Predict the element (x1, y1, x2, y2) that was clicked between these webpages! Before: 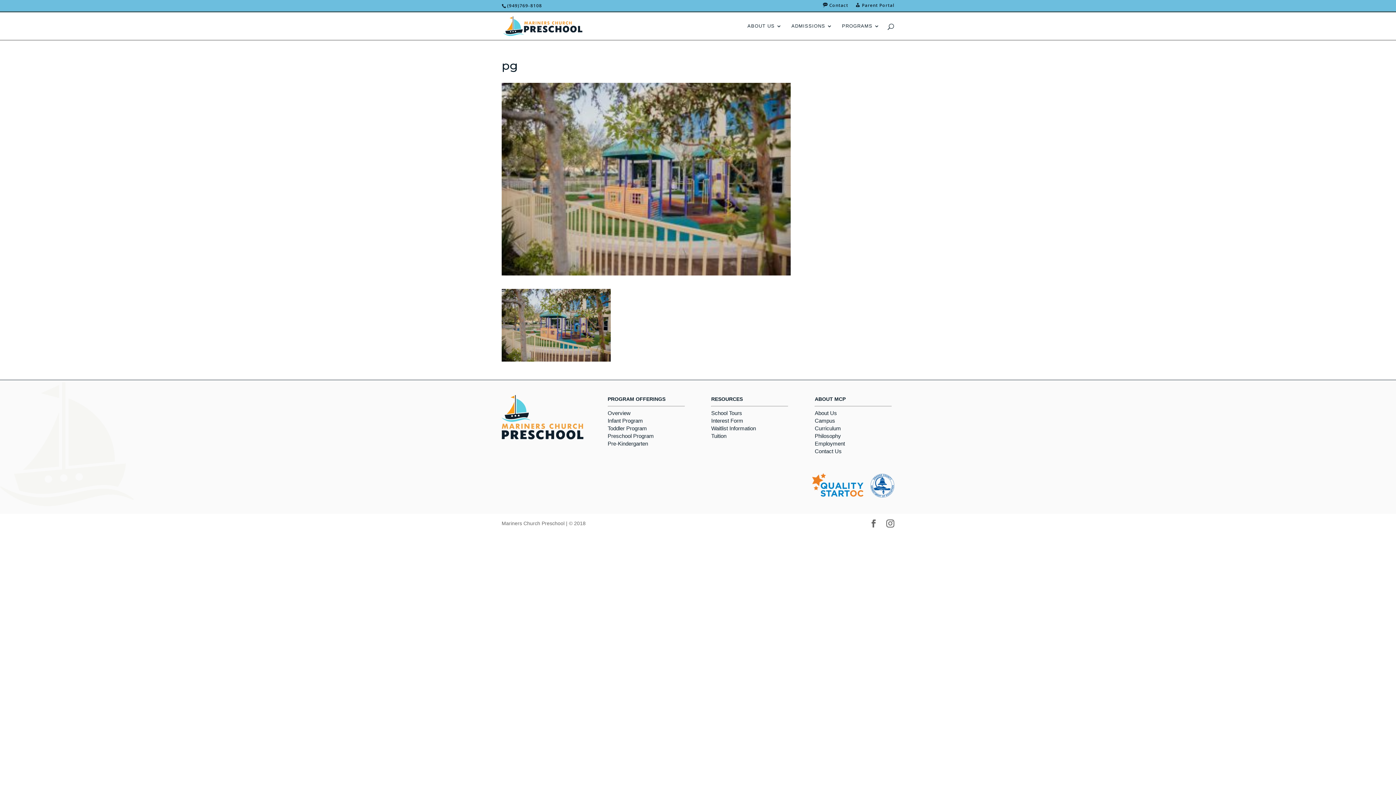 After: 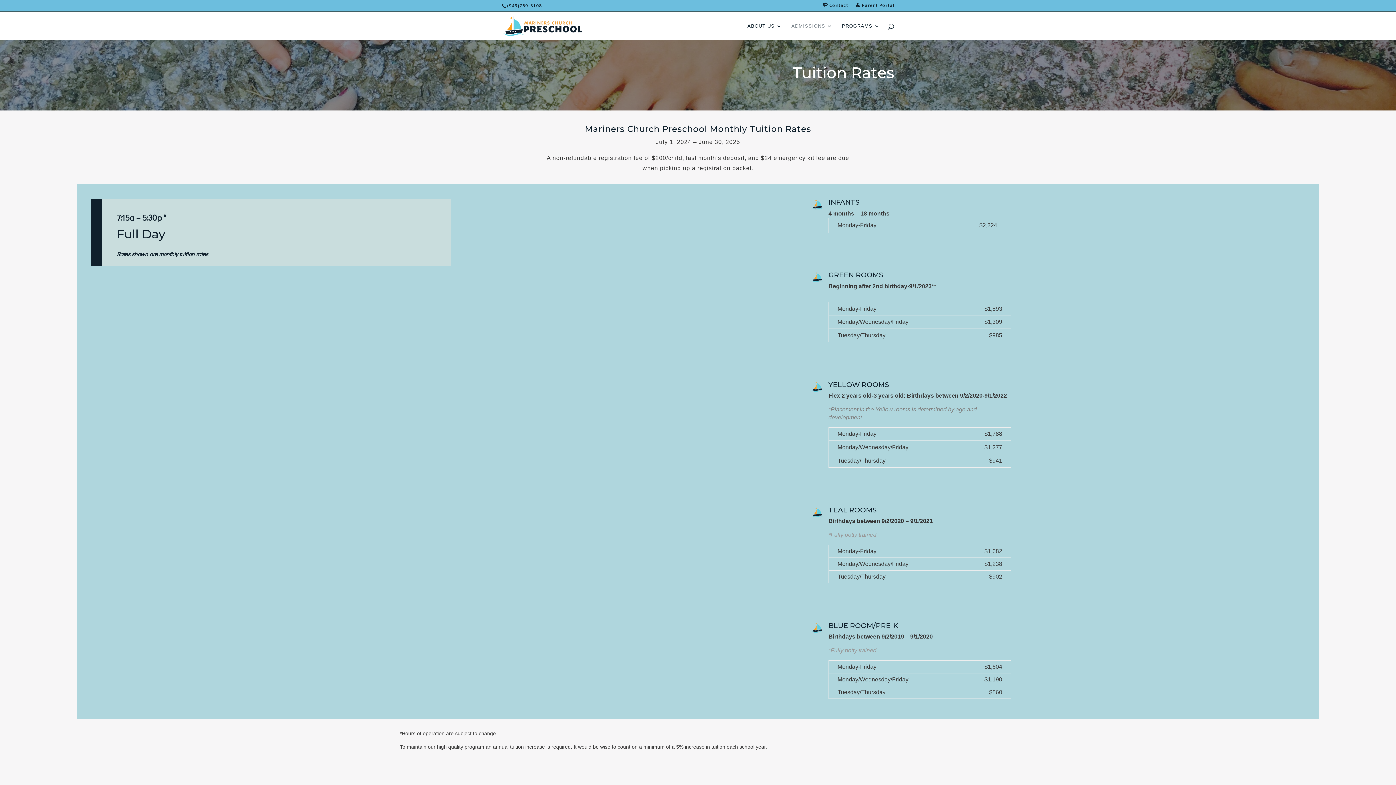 Action: bbox: (711, 433, 726, 439) label: Tuition